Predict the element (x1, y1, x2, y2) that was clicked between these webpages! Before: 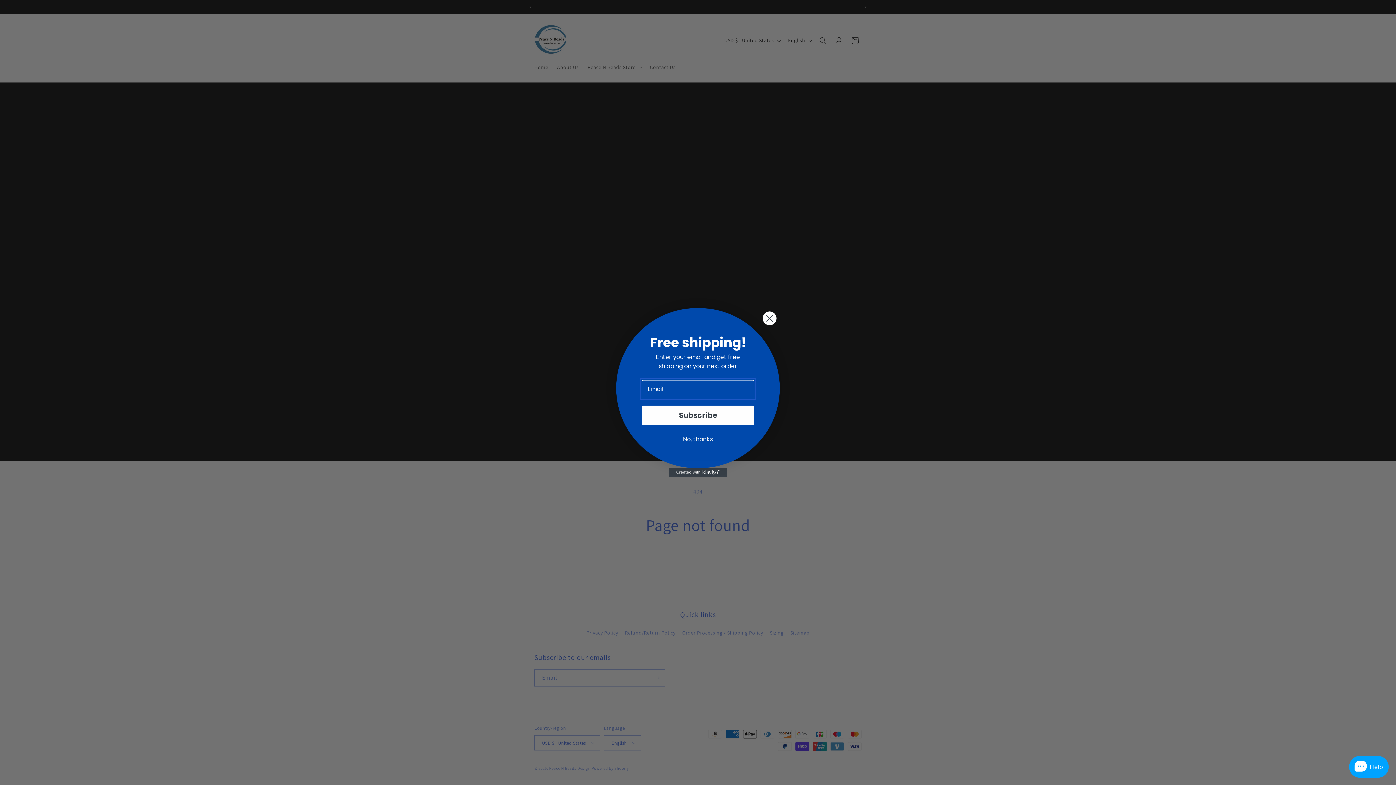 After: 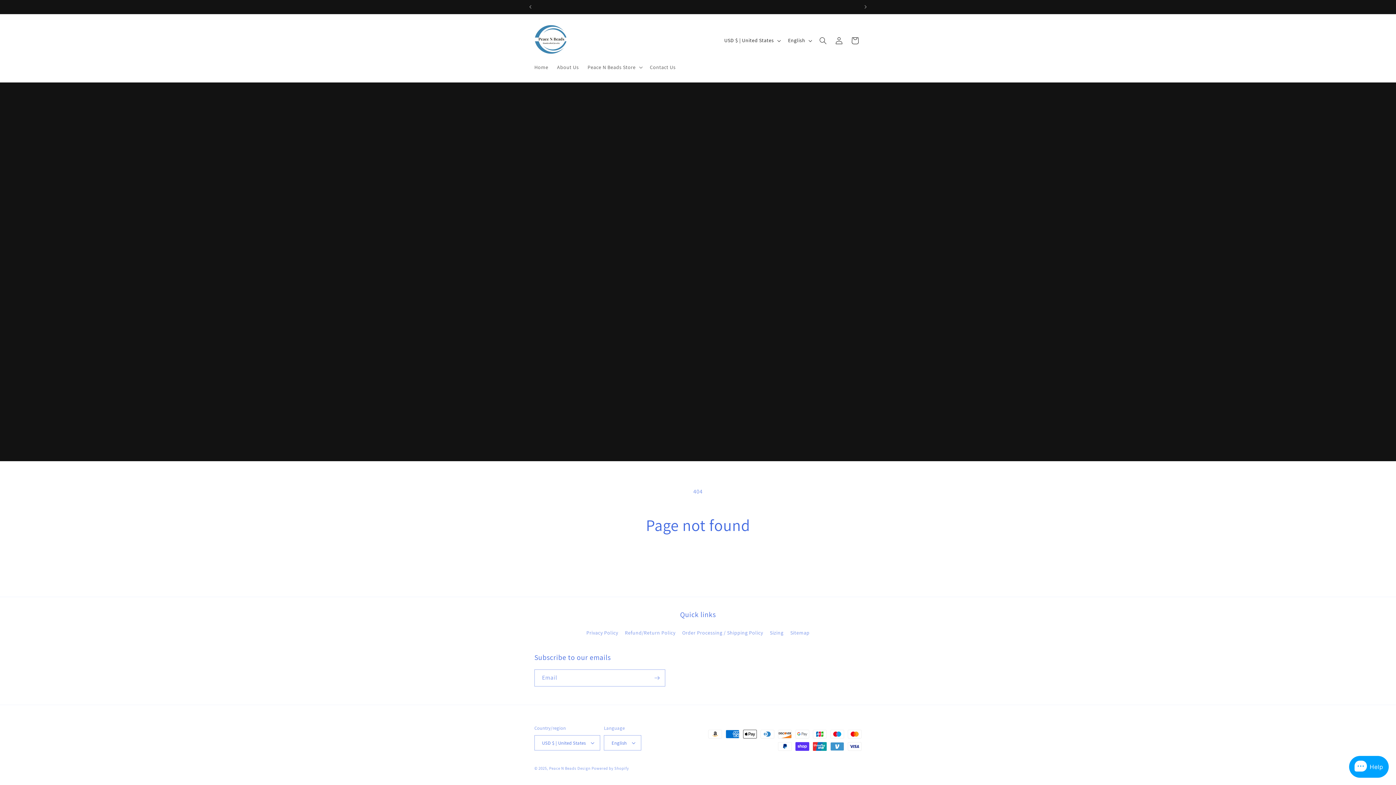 Action: bbox: (625, 432, 770, 446) label: No, thanks